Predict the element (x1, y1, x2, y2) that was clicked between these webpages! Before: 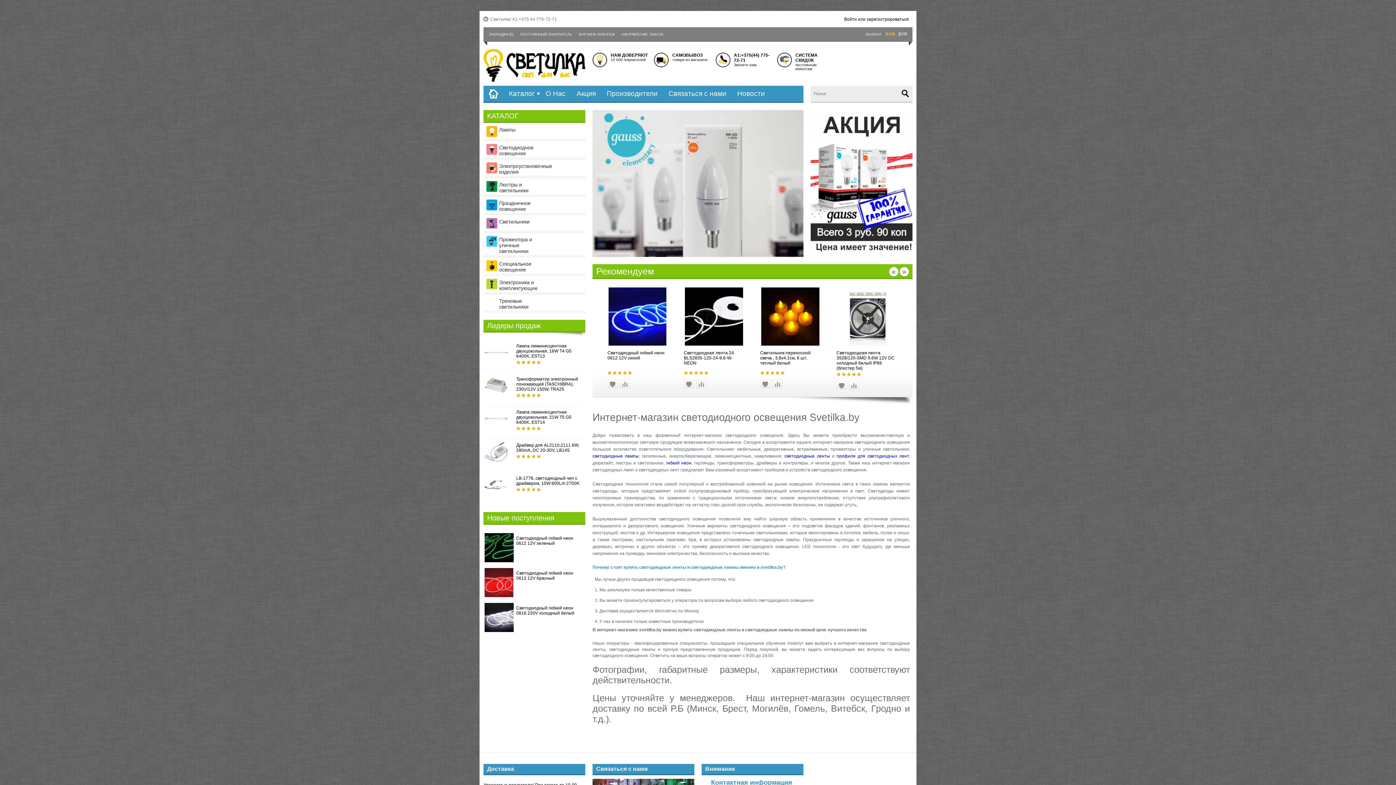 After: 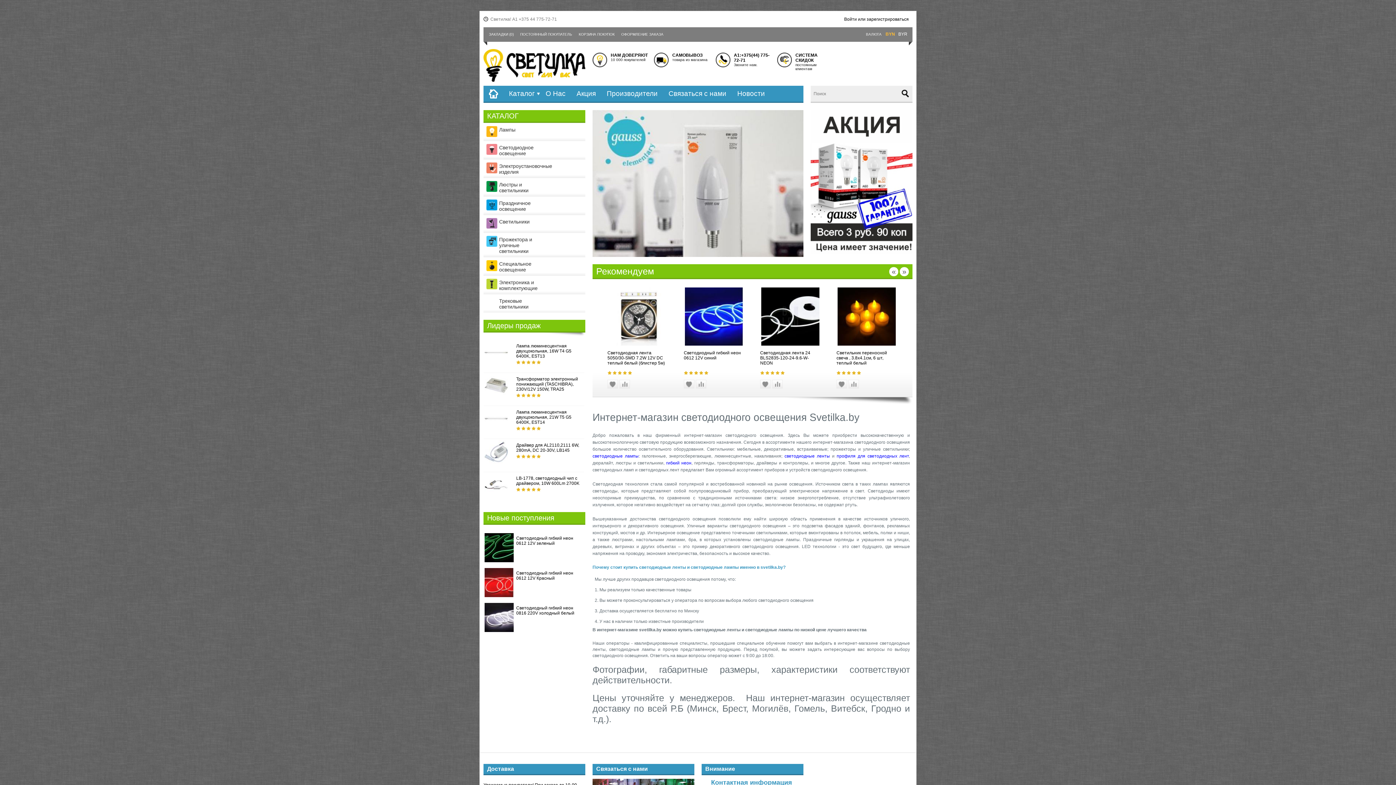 Action: label: Электроника и комплектующие bbox: (483, 276, 548, 294)